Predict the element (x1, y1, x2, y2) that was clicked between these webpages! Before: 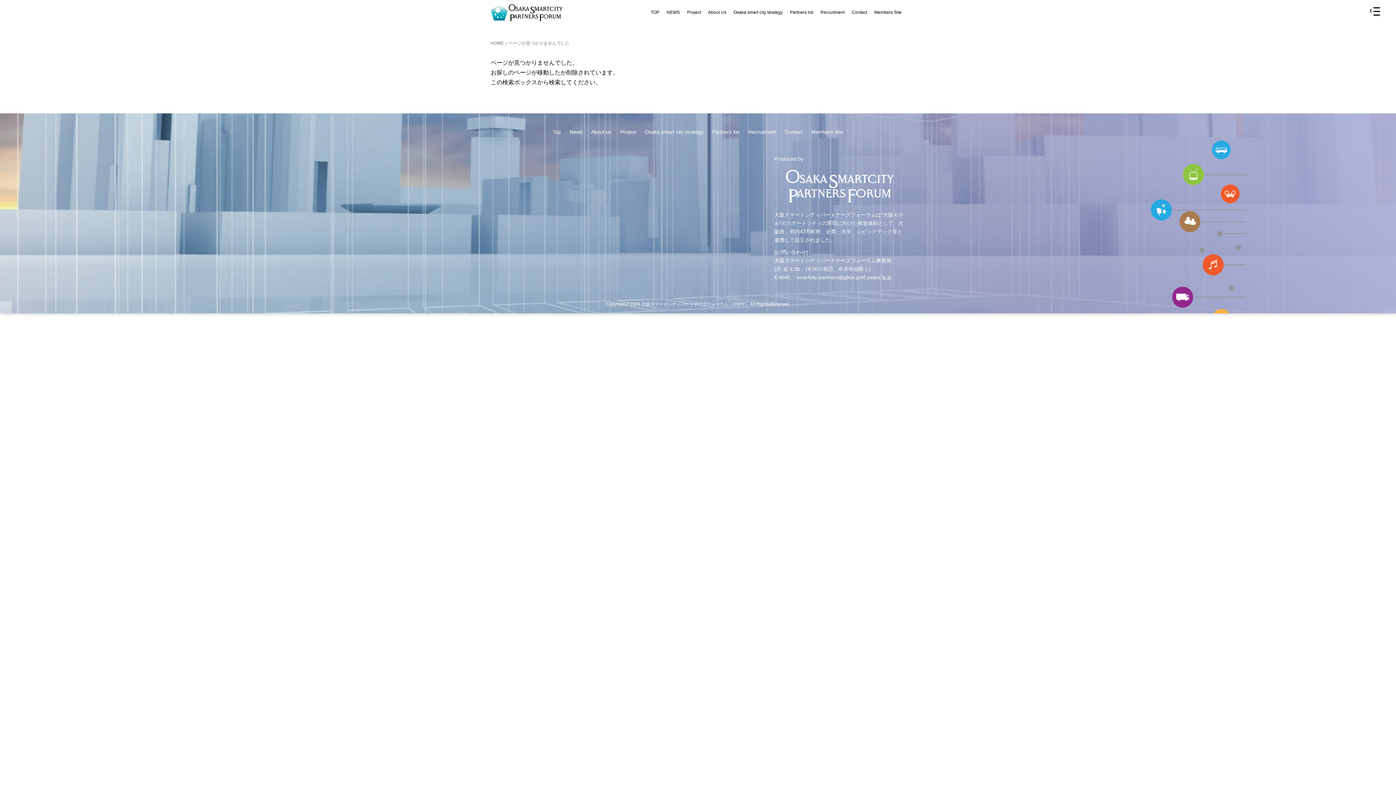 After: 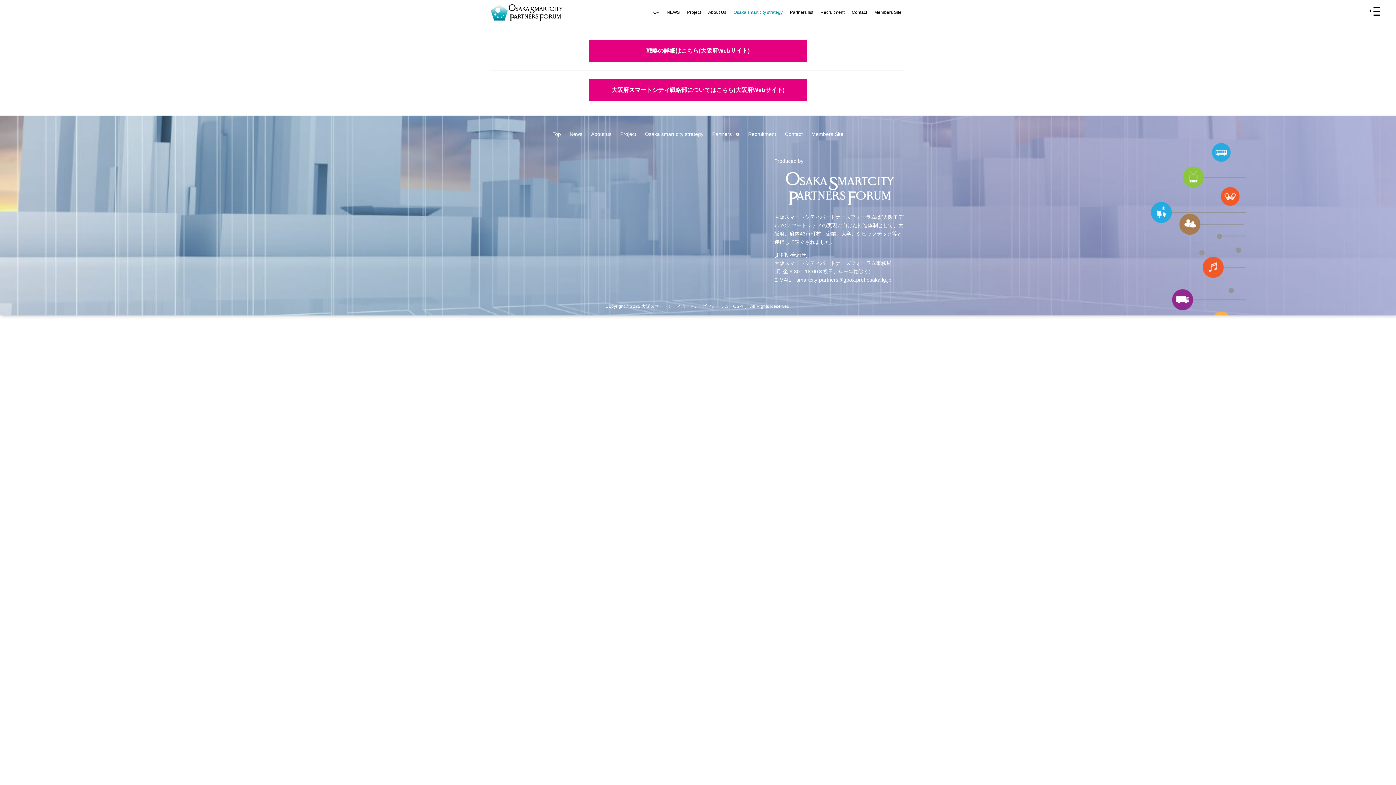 Action: label: Osaka smart city strategy bbox: (730, 3, 786, 21)